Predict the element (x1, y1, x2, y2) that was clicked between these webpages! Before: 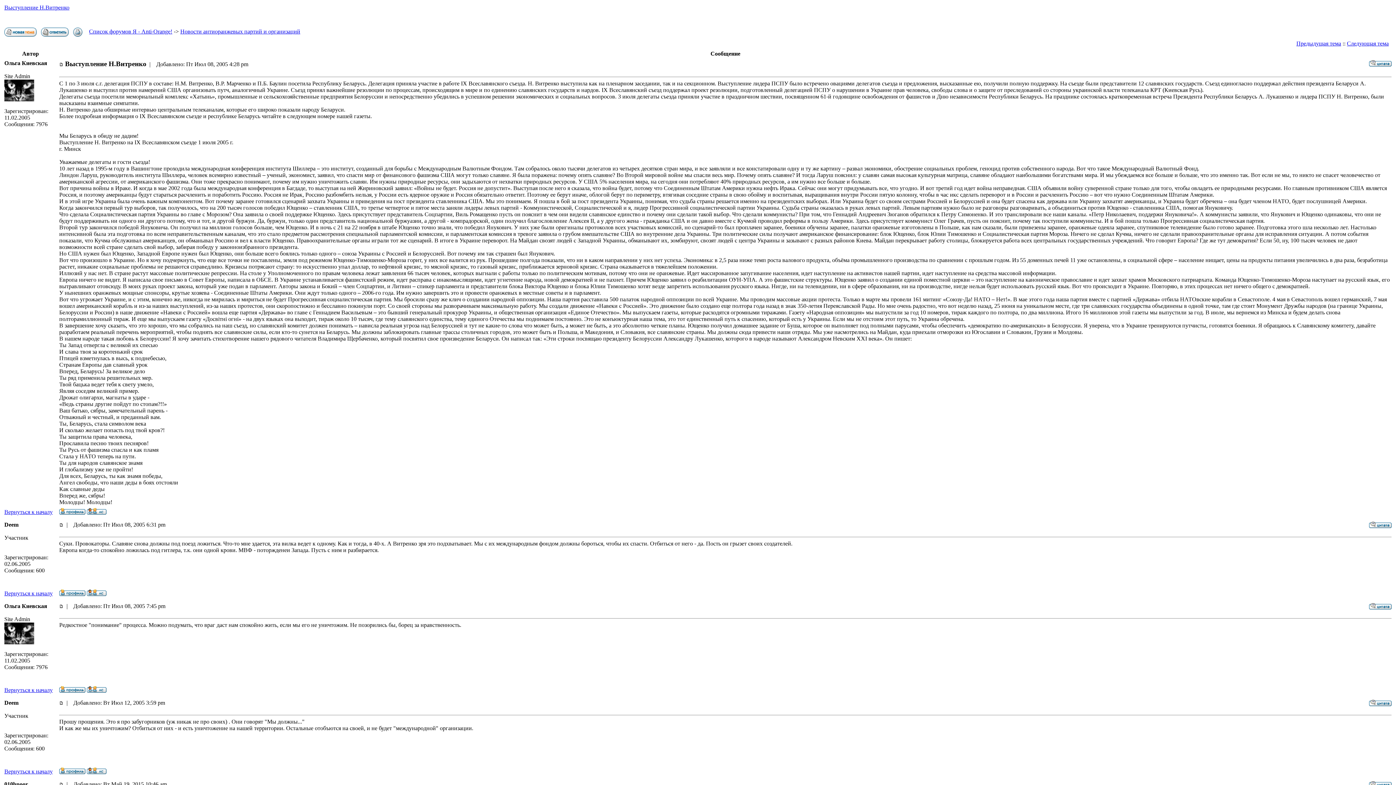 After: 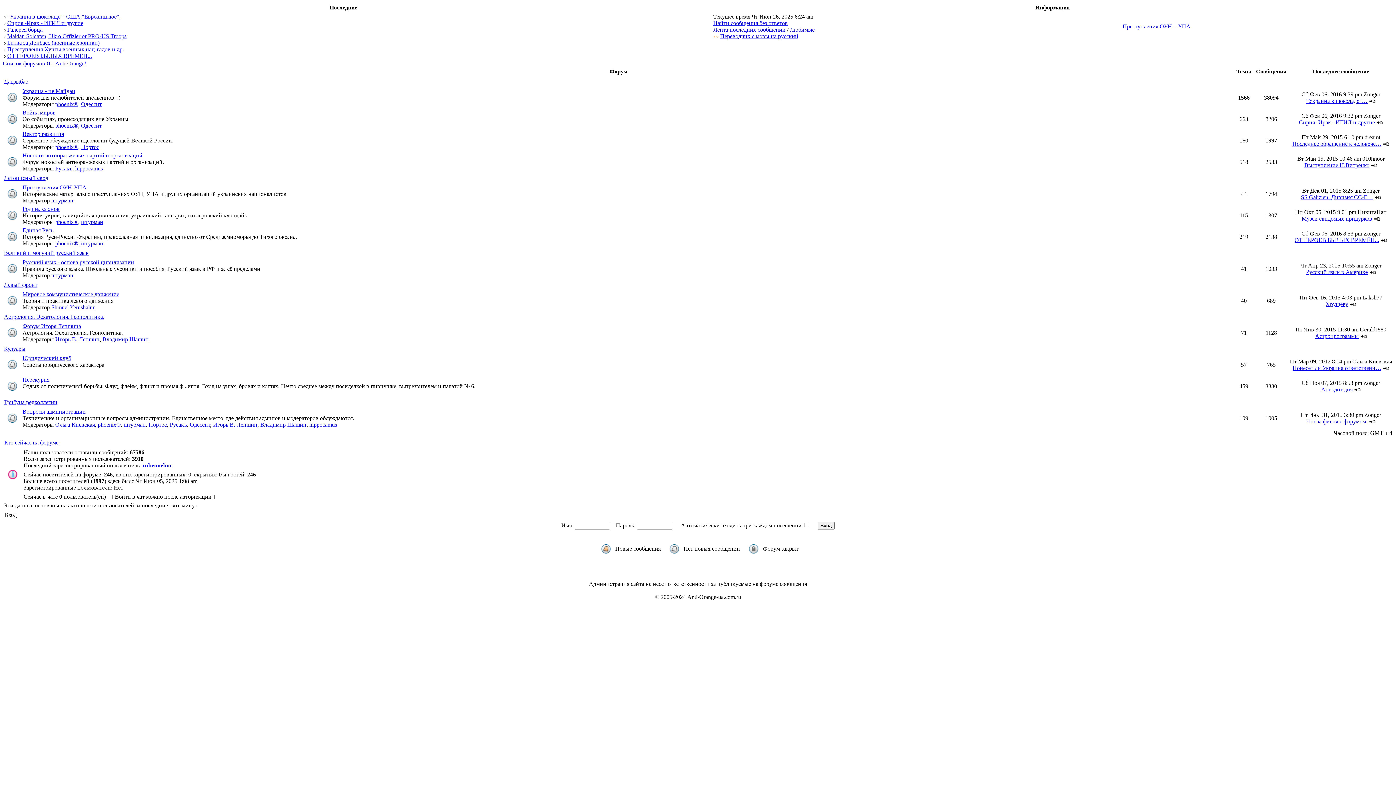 Action: bbox: (59, 509, 85, 516)